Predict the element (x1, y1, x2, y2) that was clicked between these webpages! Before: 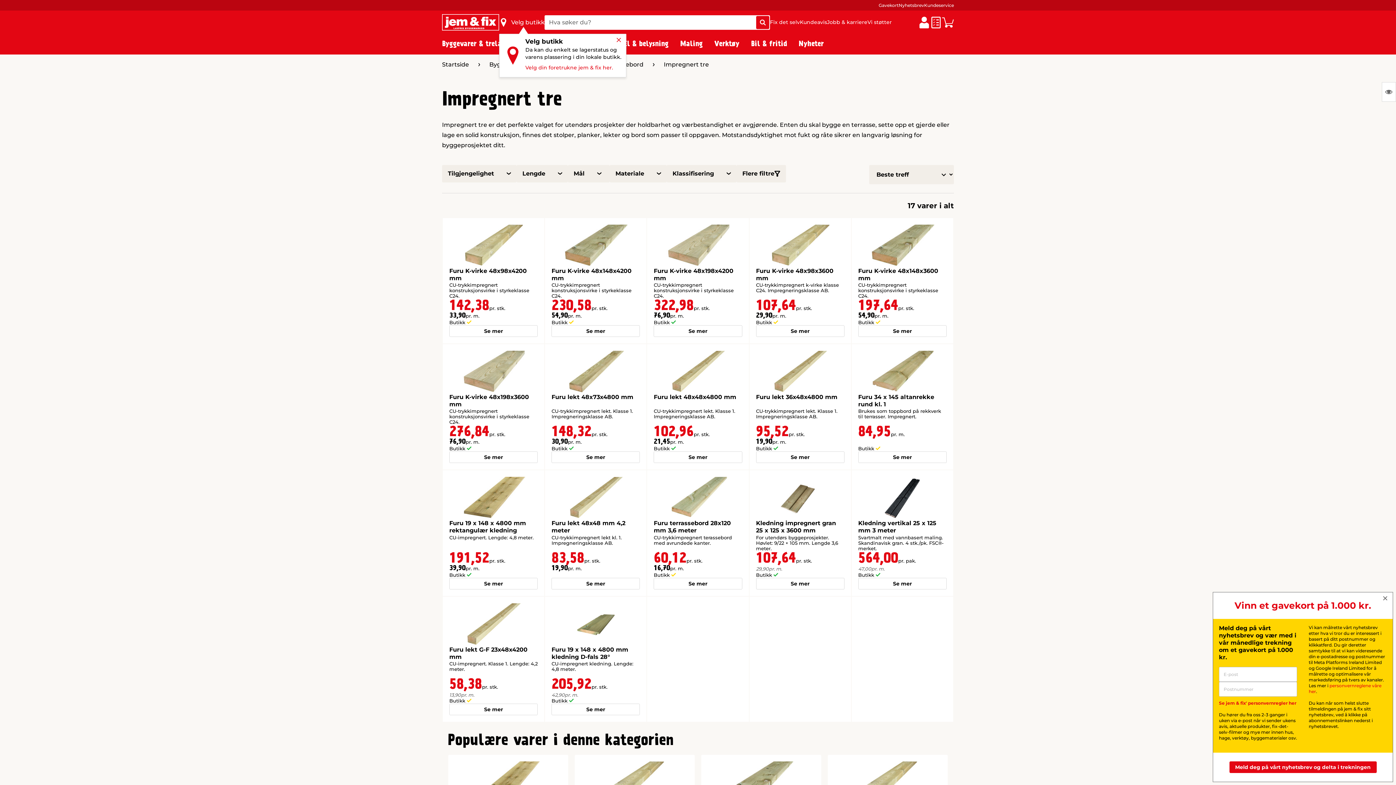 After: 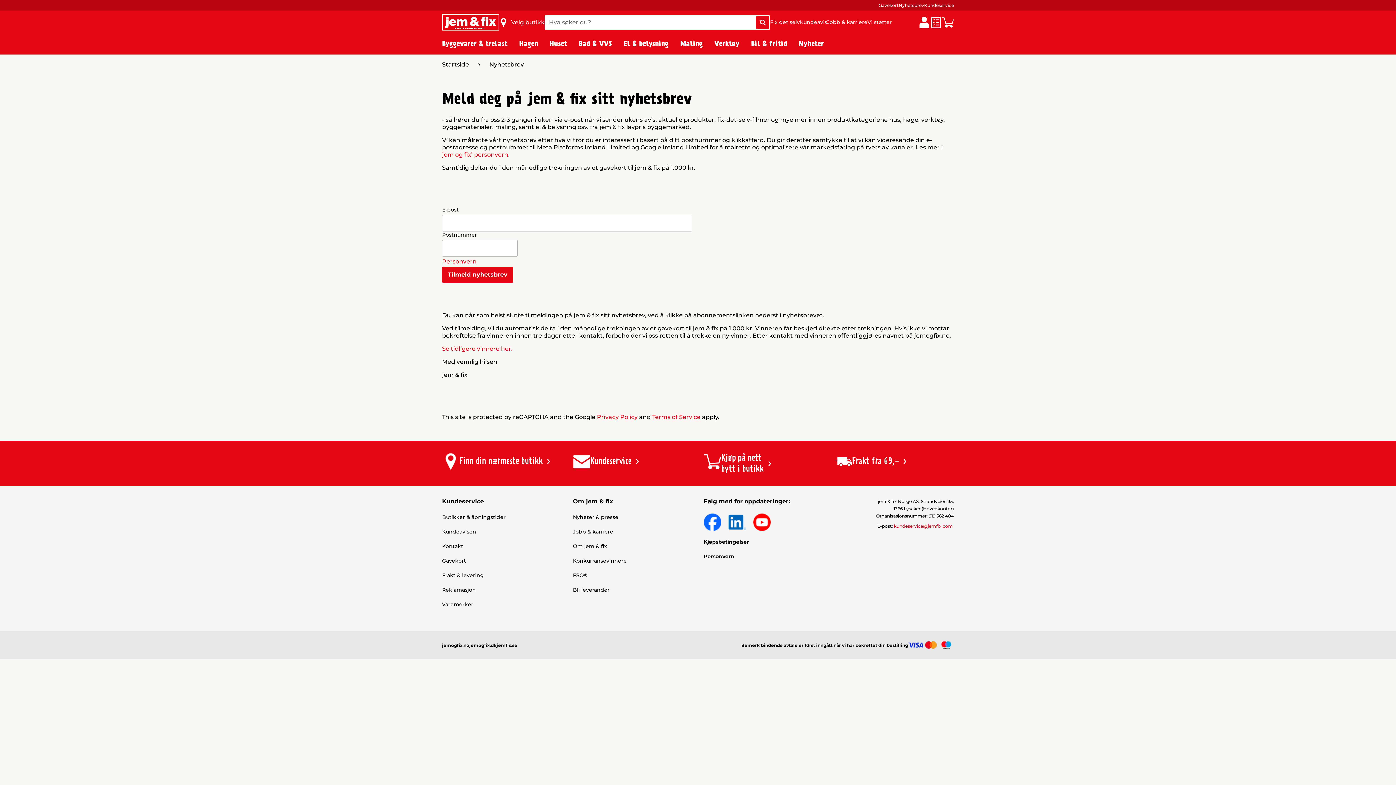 Action: label: Nyhetsbrev bbox: (898, 2, 924, 7)